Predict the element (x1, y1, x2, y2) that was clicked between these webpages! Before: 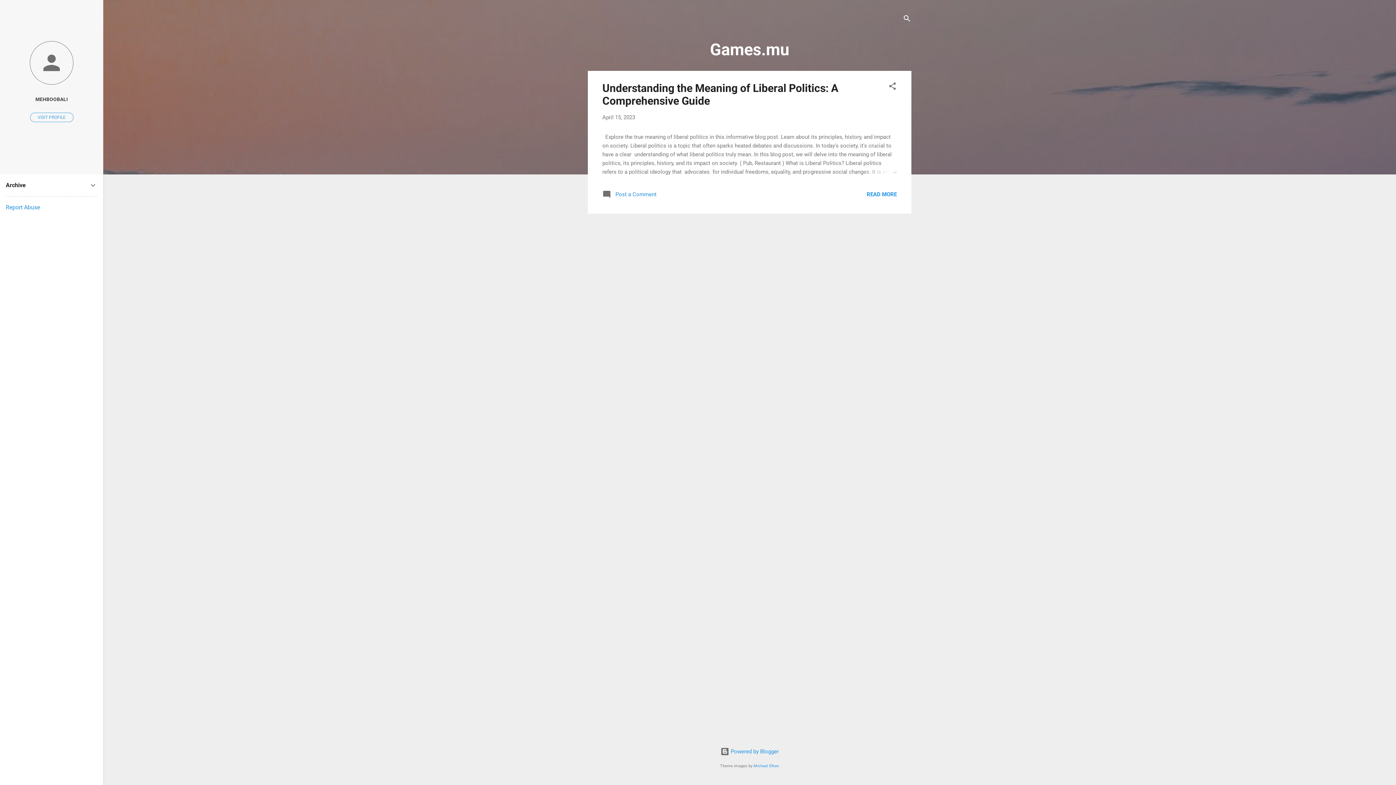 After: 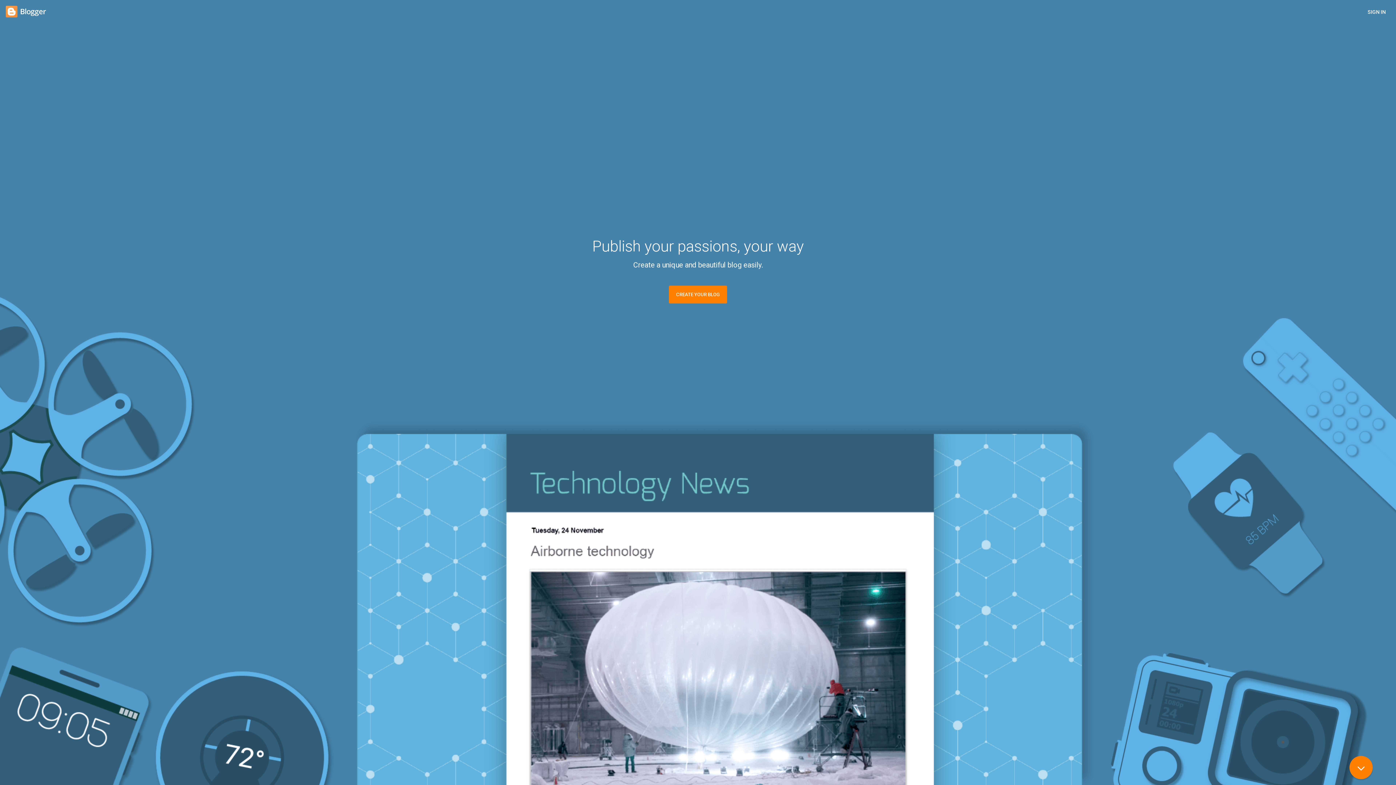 Action: label:  Powered by Blogger bbox: (720, 748, 778, 755)